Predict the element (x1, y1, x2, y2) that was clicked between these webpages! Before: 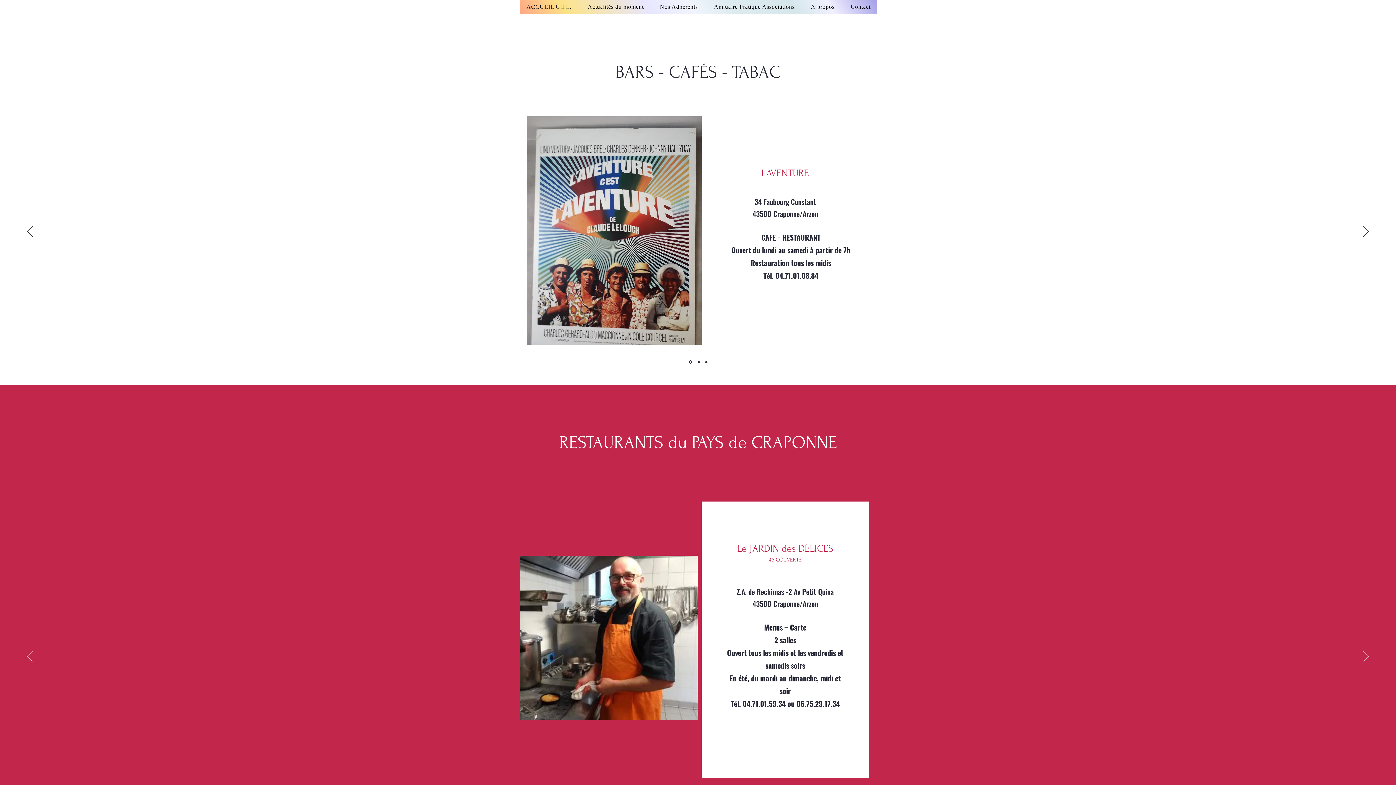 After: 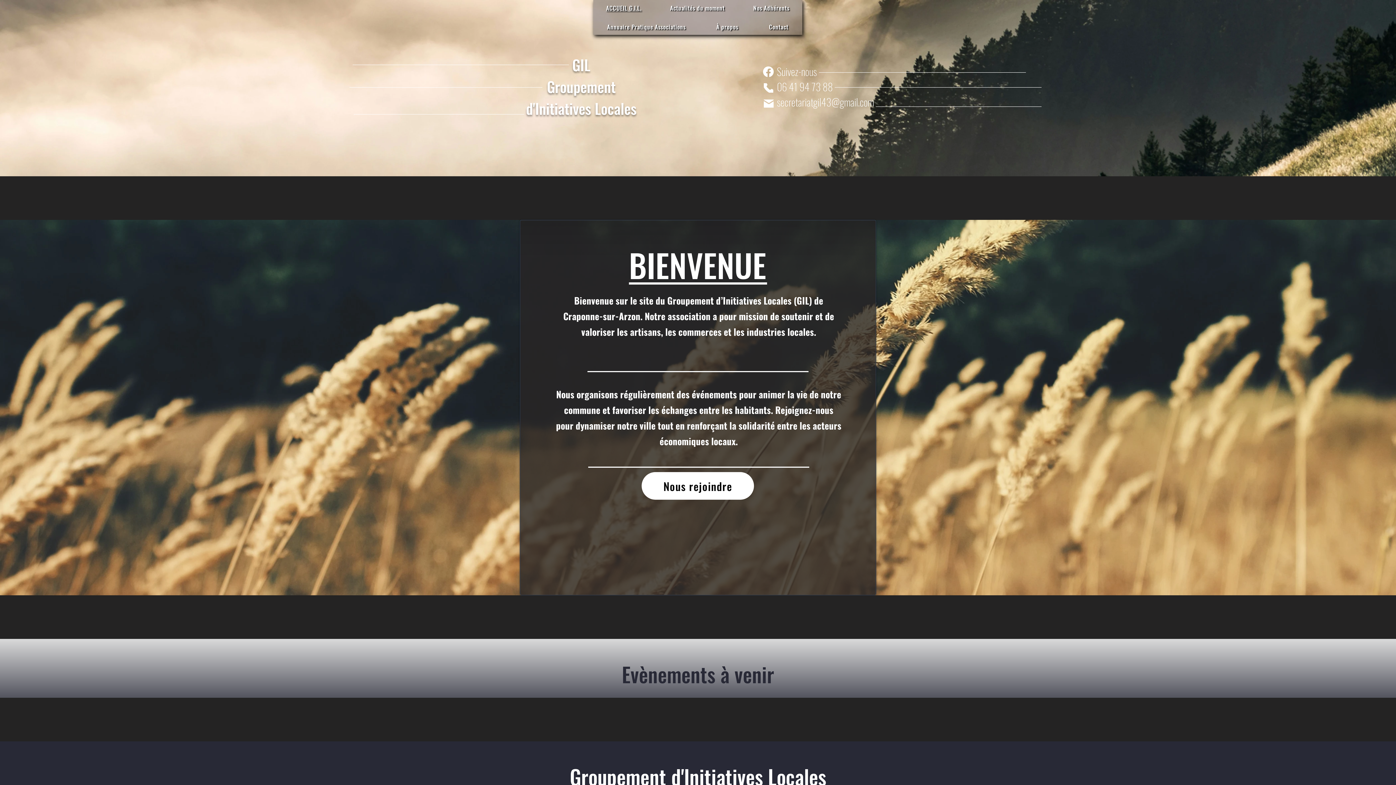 Action: bbox: (697, 361, 699, 363) label: CRAPAUD